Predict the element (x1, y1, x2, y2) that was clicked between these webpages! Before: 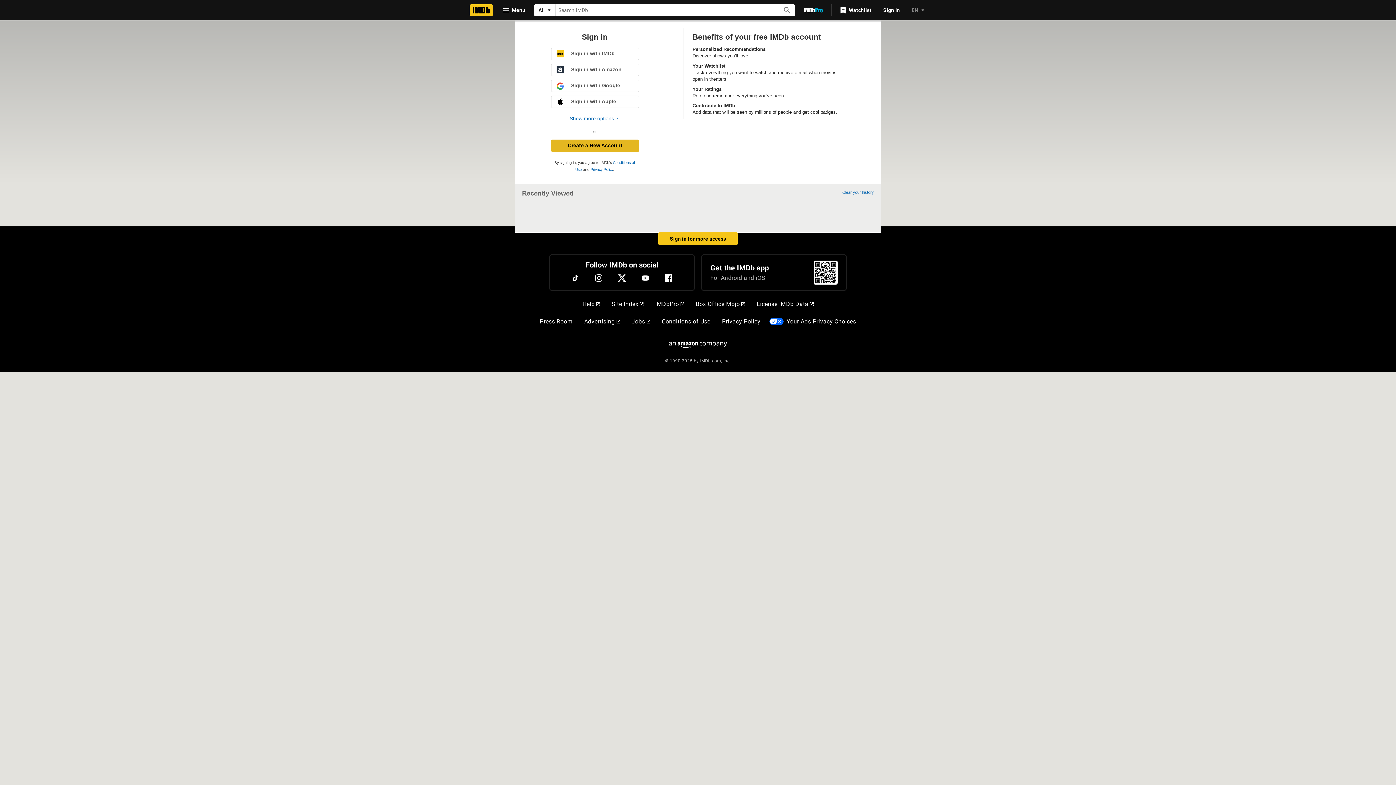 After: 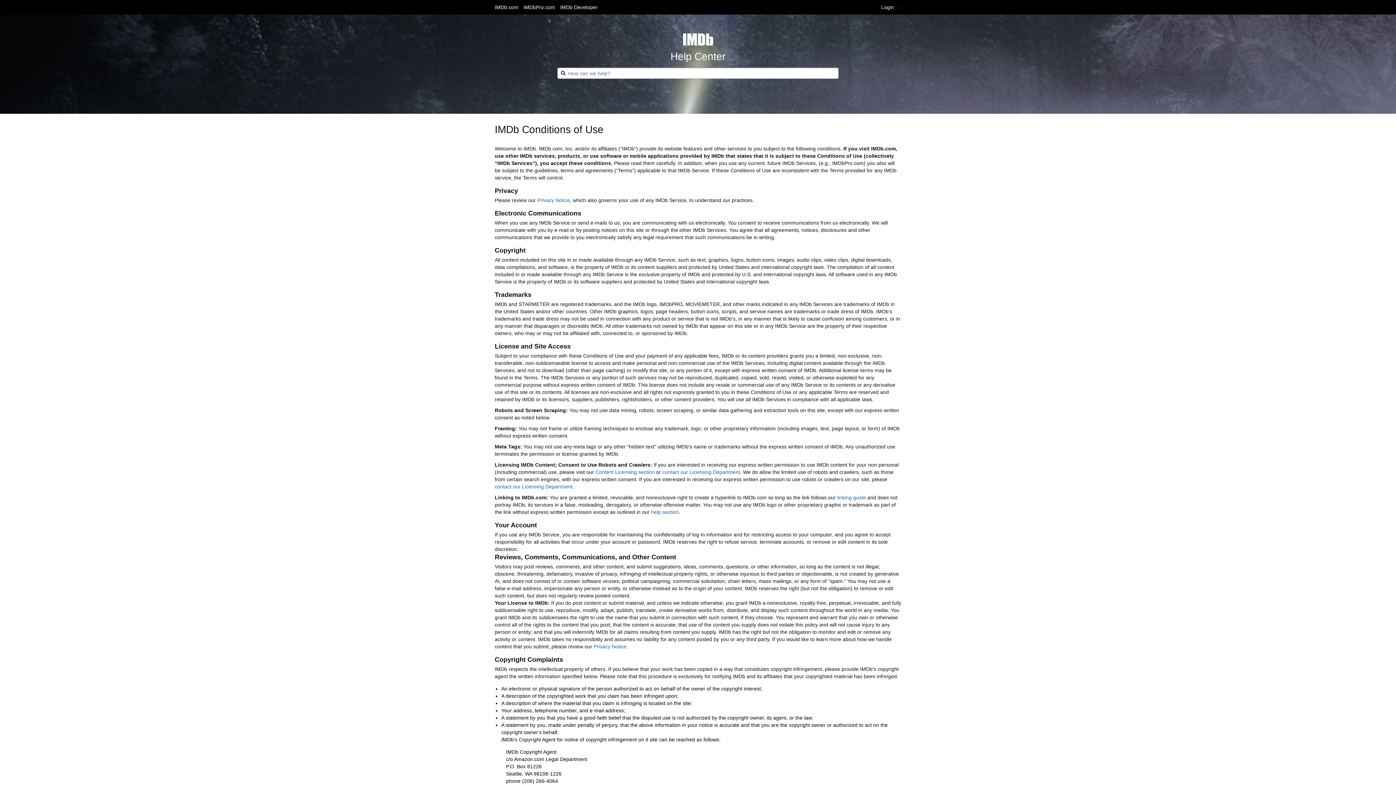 Action: bbox: (659, 314, 713, 329) label: Conditions of Use